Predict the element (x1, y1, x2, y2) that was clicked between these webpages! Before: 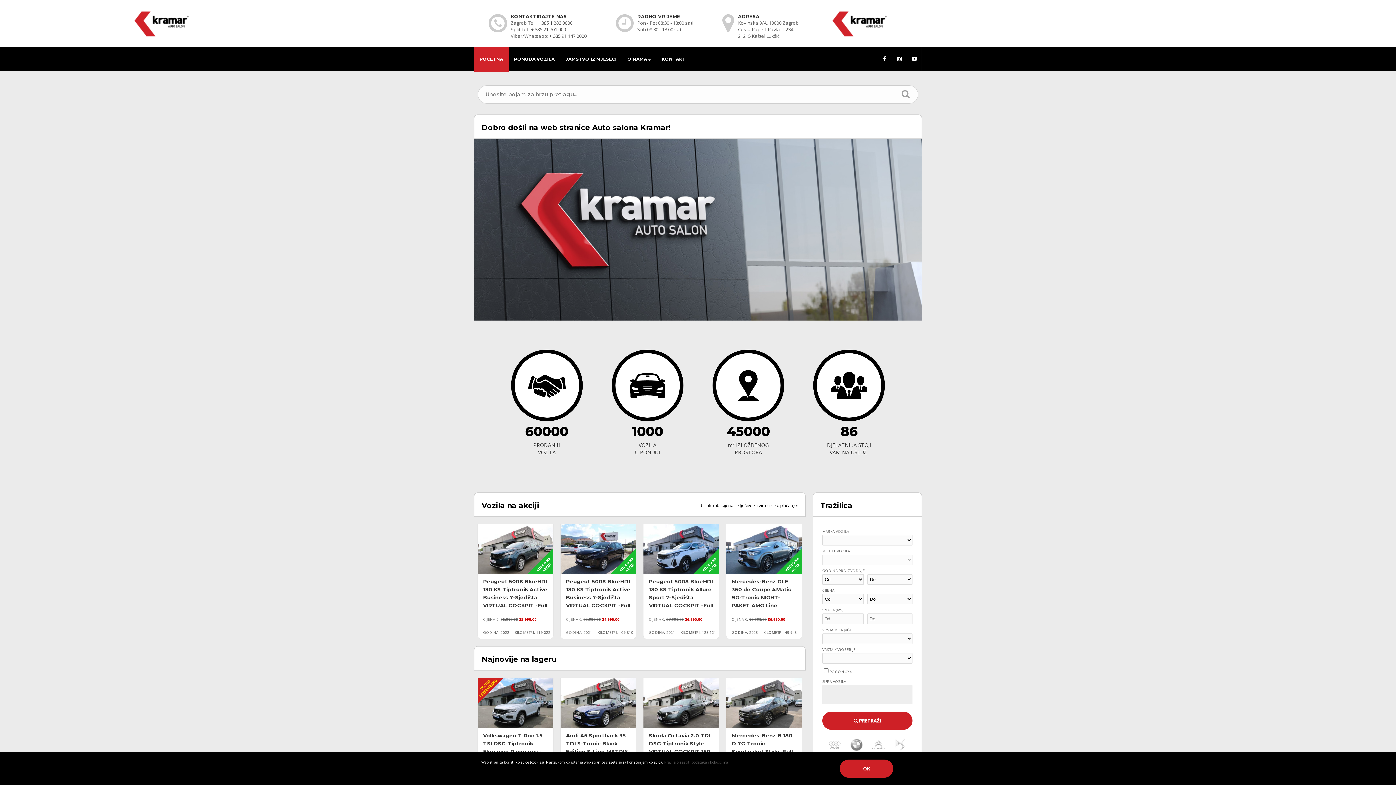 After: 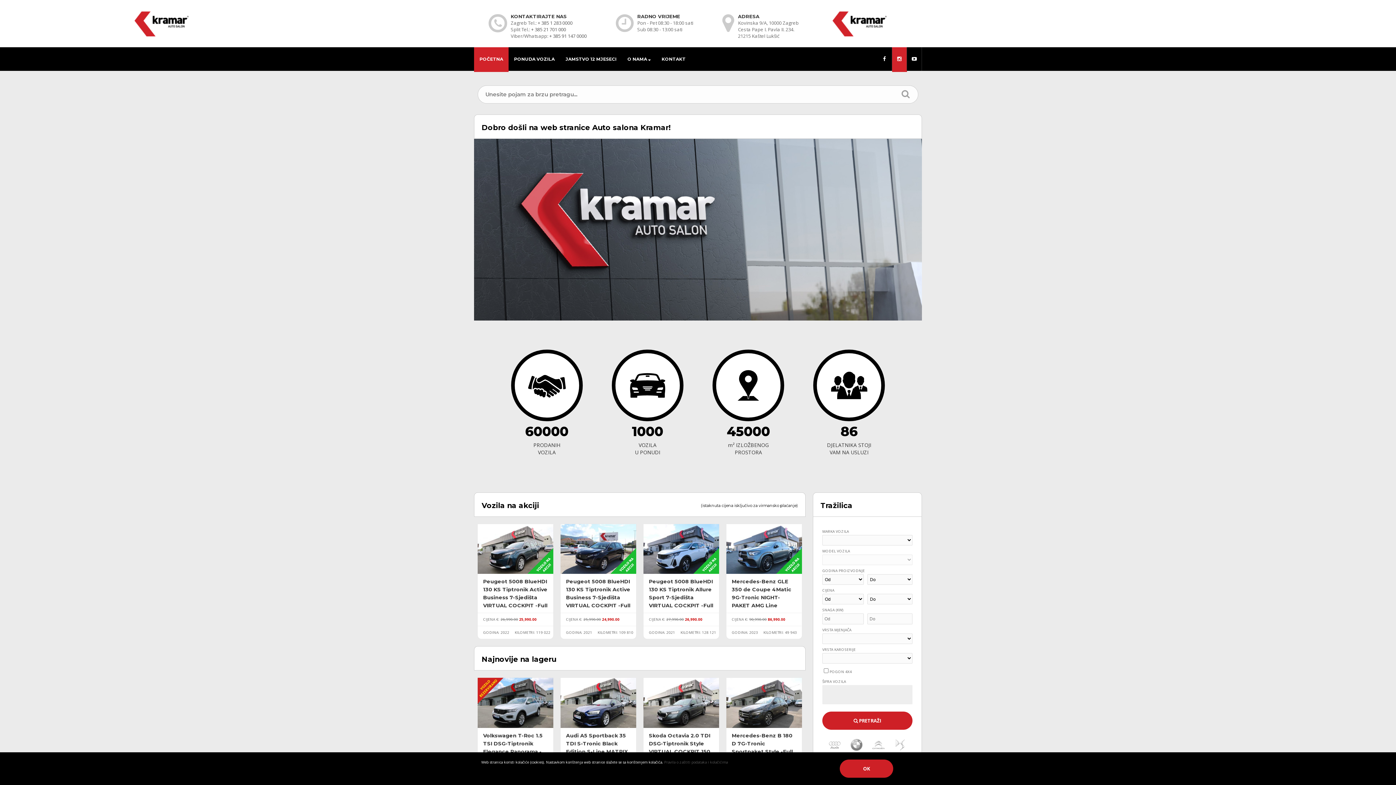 Action: bbox: (892, 47, 907, 70) label:   